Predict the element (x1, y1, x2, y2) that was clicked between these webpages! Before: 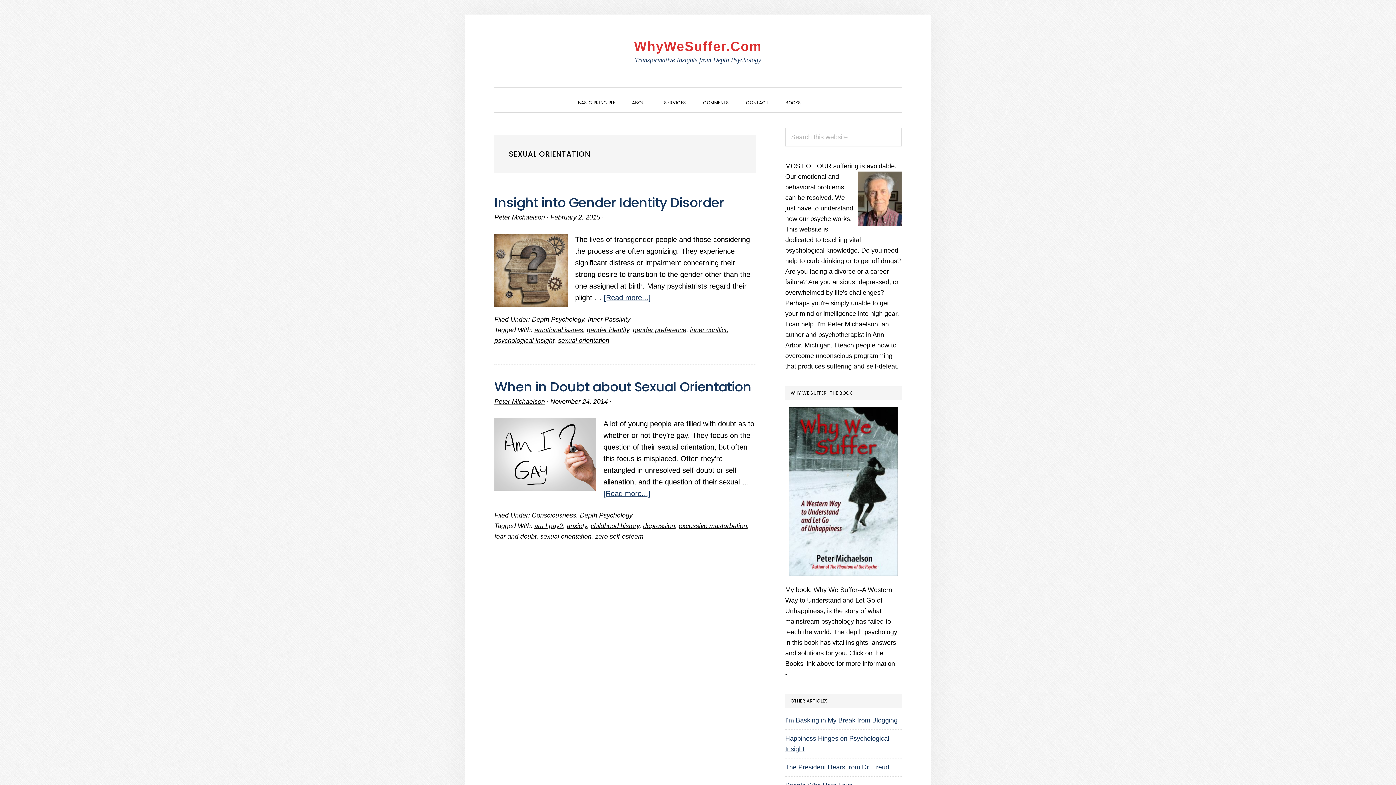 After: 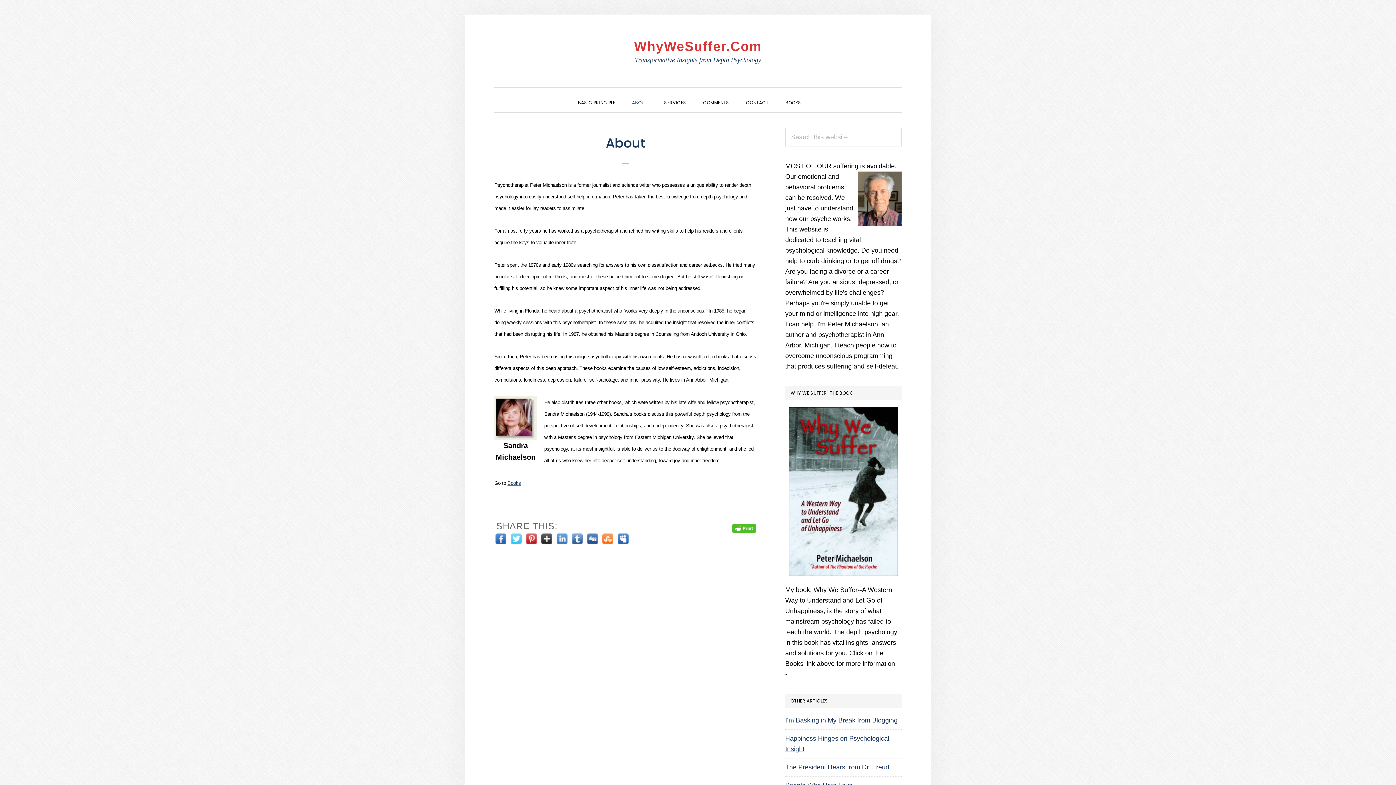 Action: label: ABOUT bbox: (624, 92, 654, 112)